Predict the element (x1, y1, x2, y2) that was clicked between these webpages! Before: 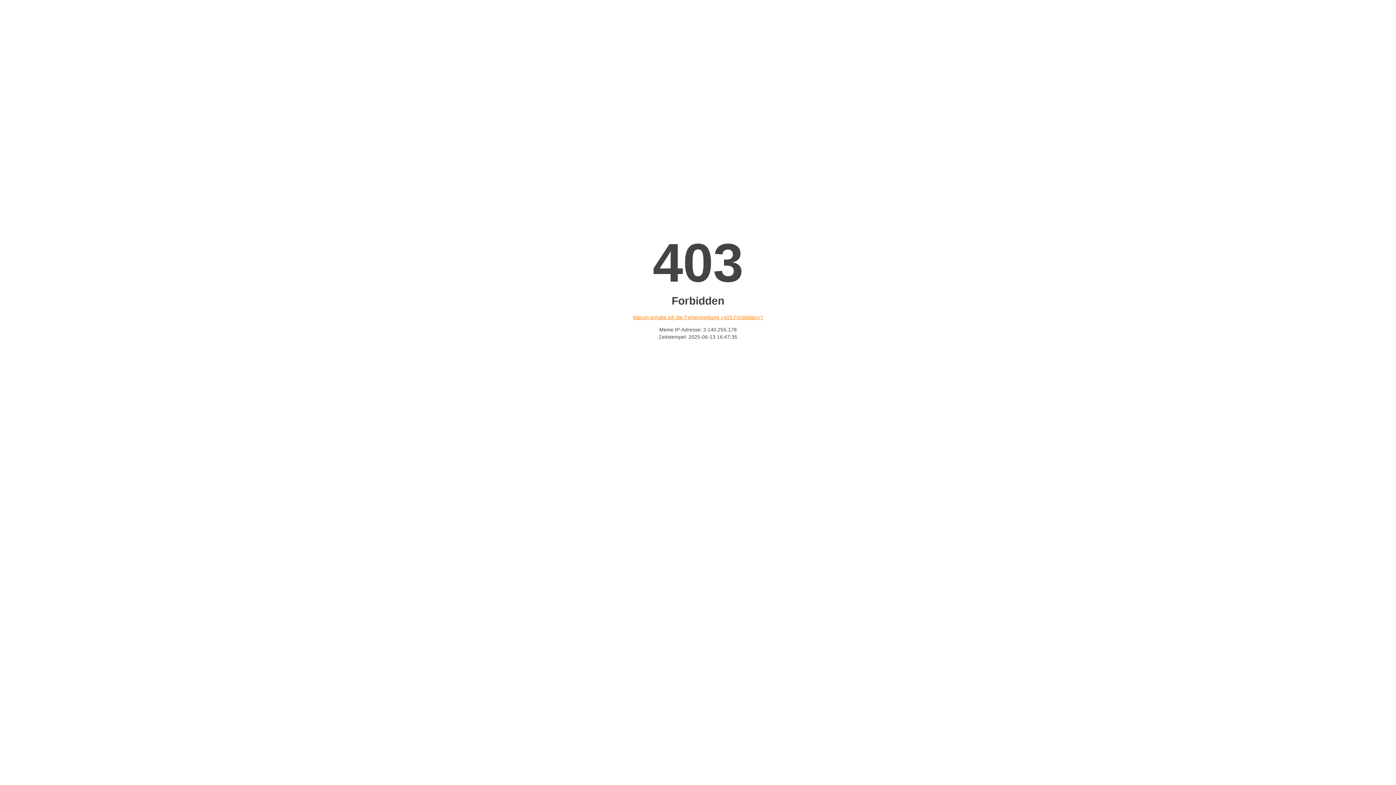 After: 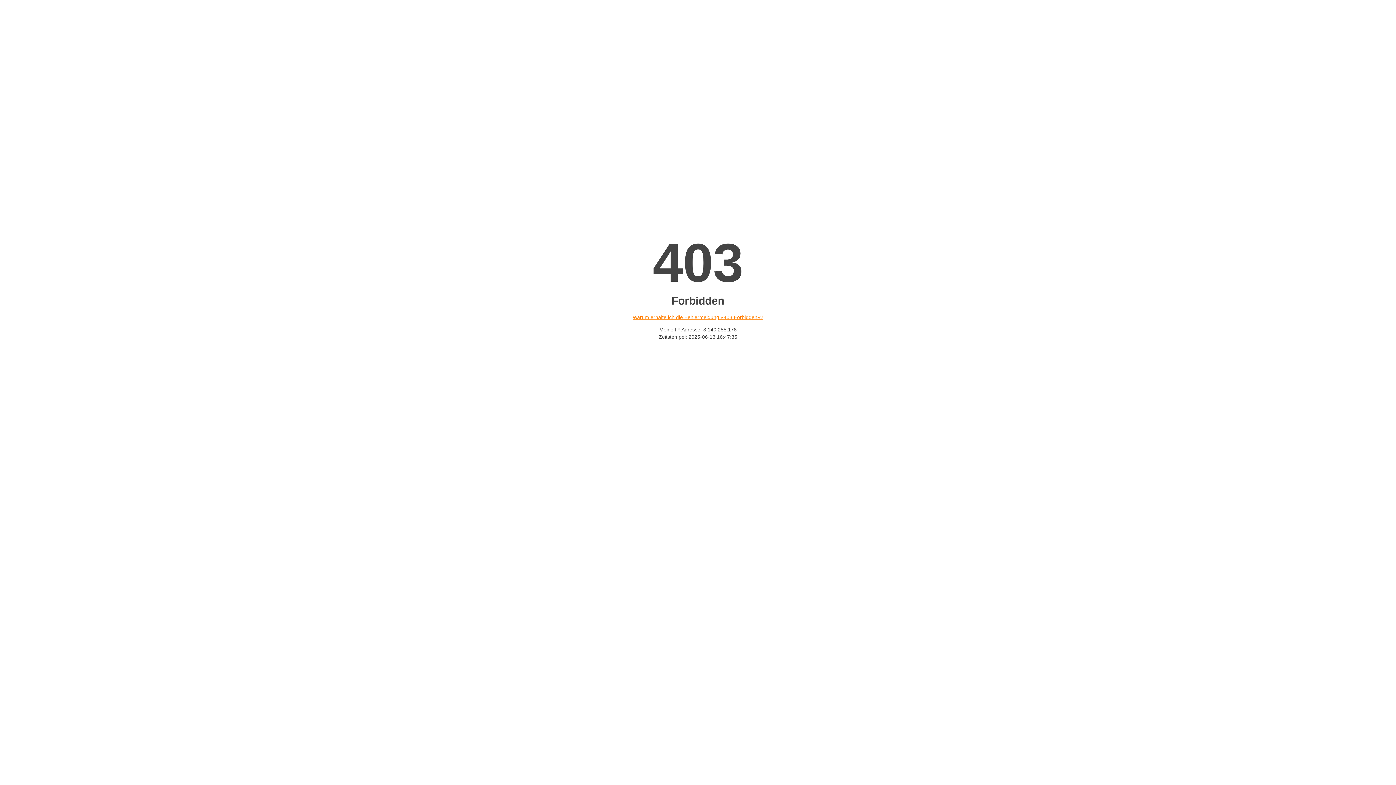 Action: label: Warum erhalte ich die Fehlermeldung «403 Forbidden»? bbox: (632, 314, 763, 320)